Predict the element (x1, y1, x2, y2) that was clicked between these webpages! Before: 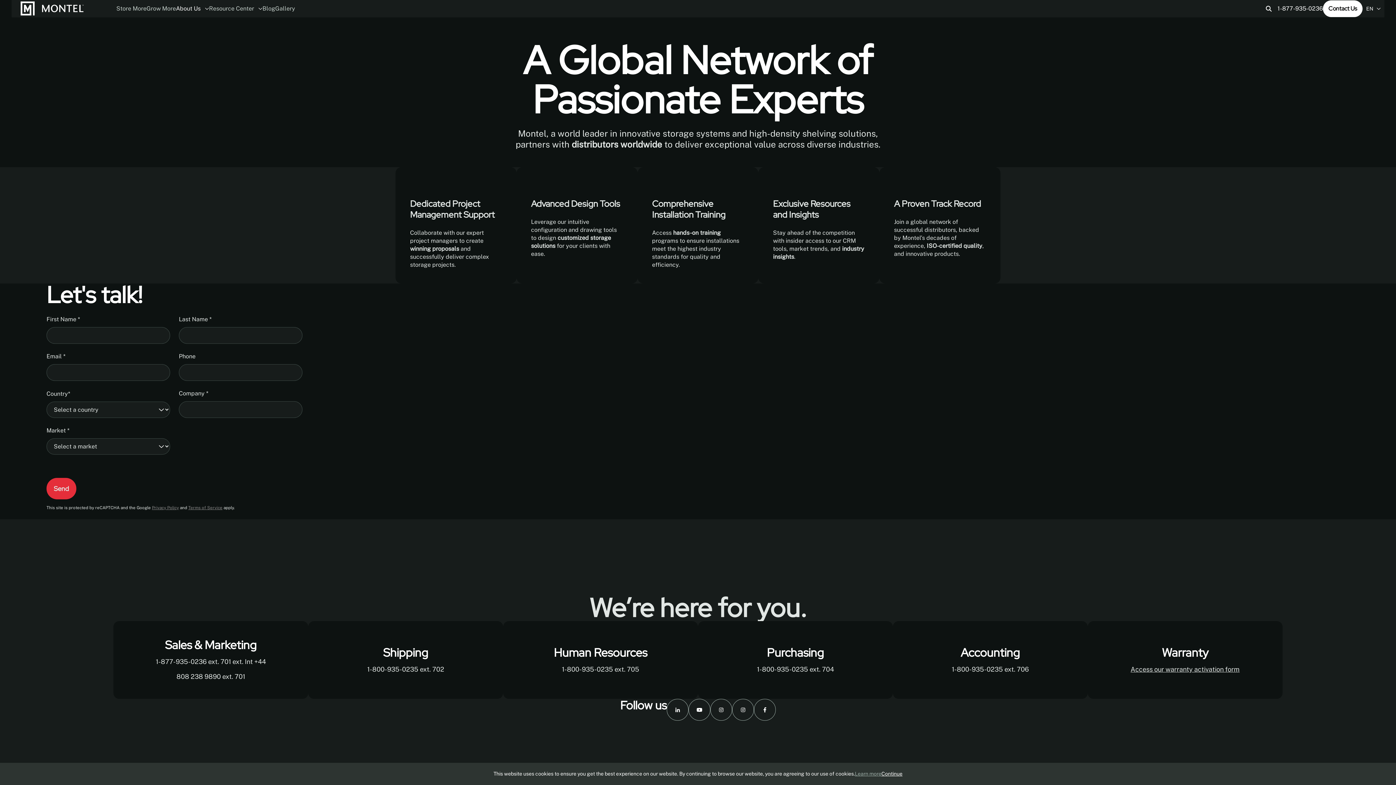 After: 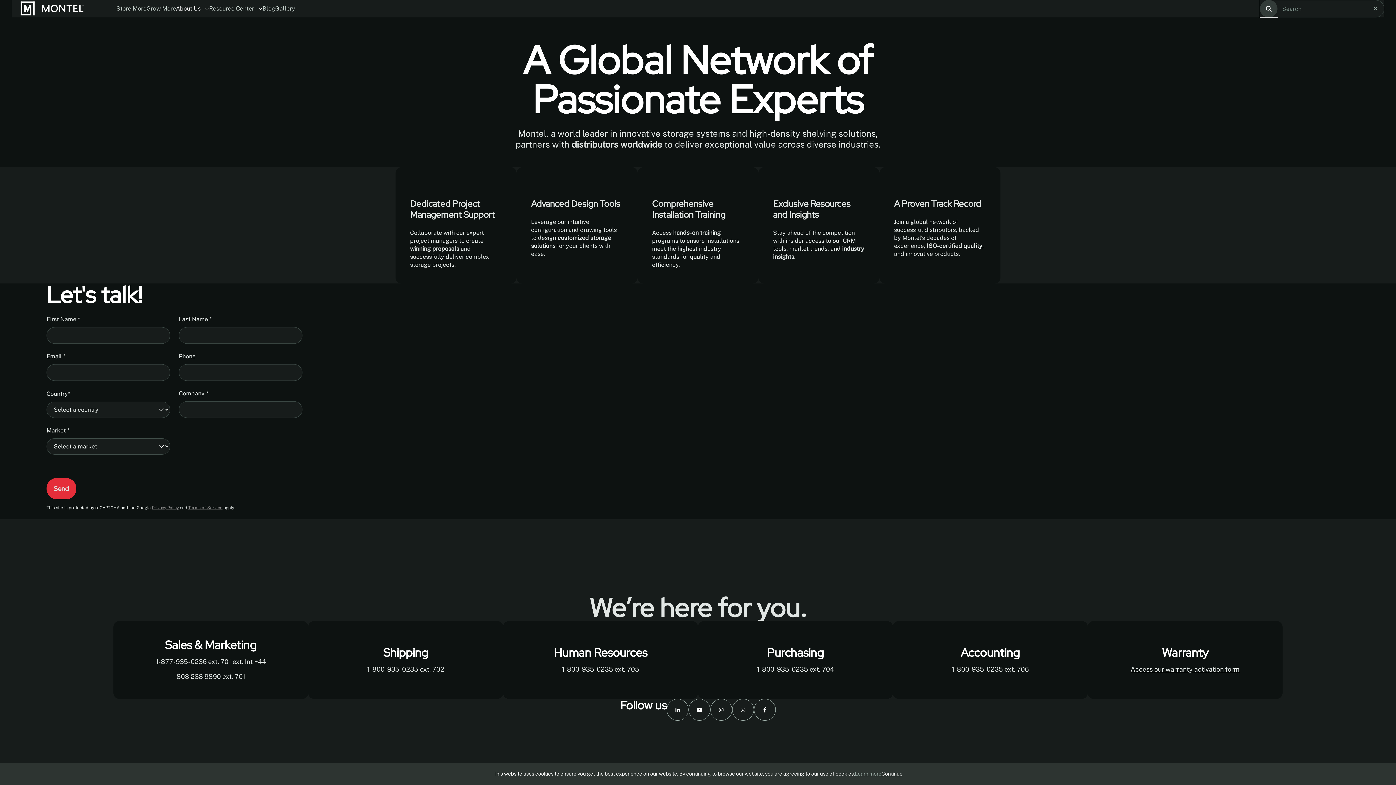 Action: bbox: (1260, 0, 1277, 17)